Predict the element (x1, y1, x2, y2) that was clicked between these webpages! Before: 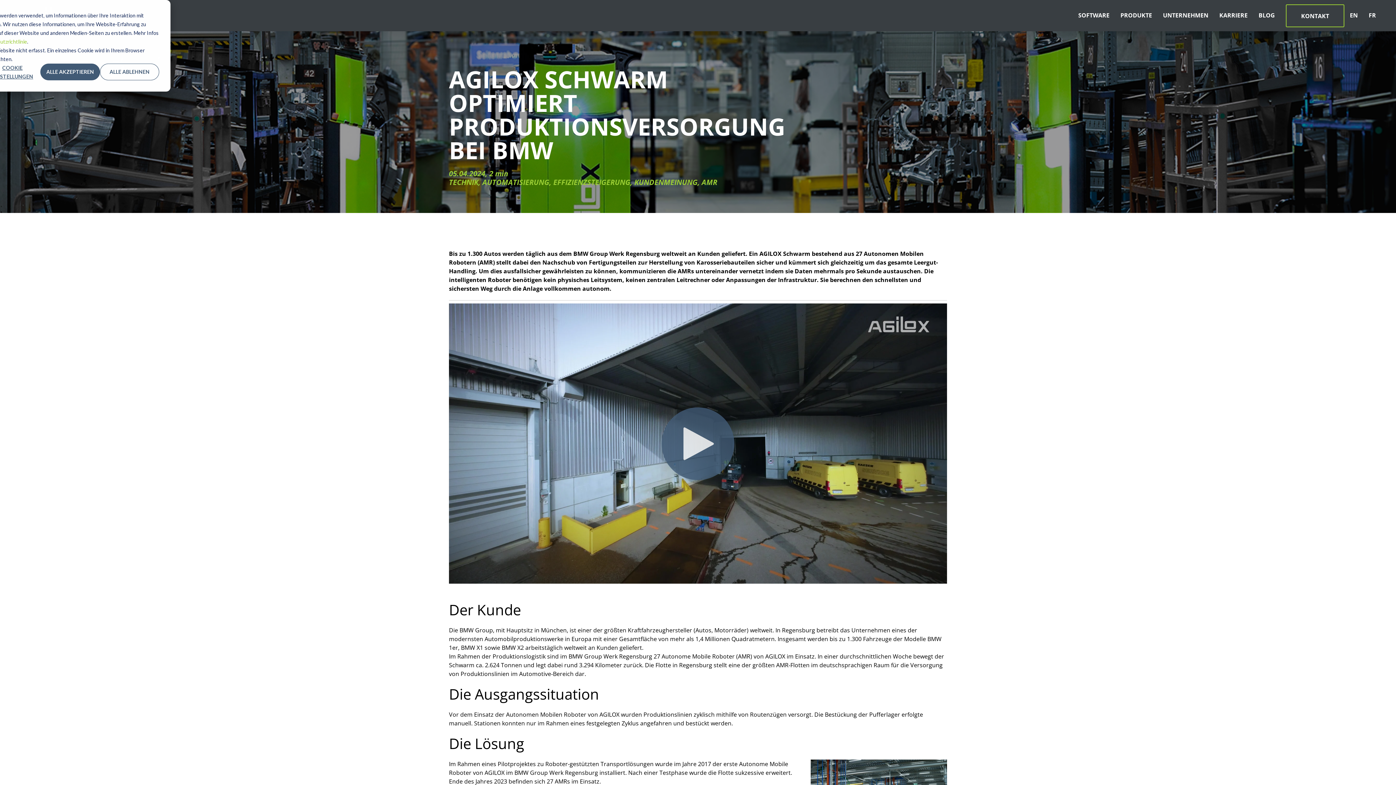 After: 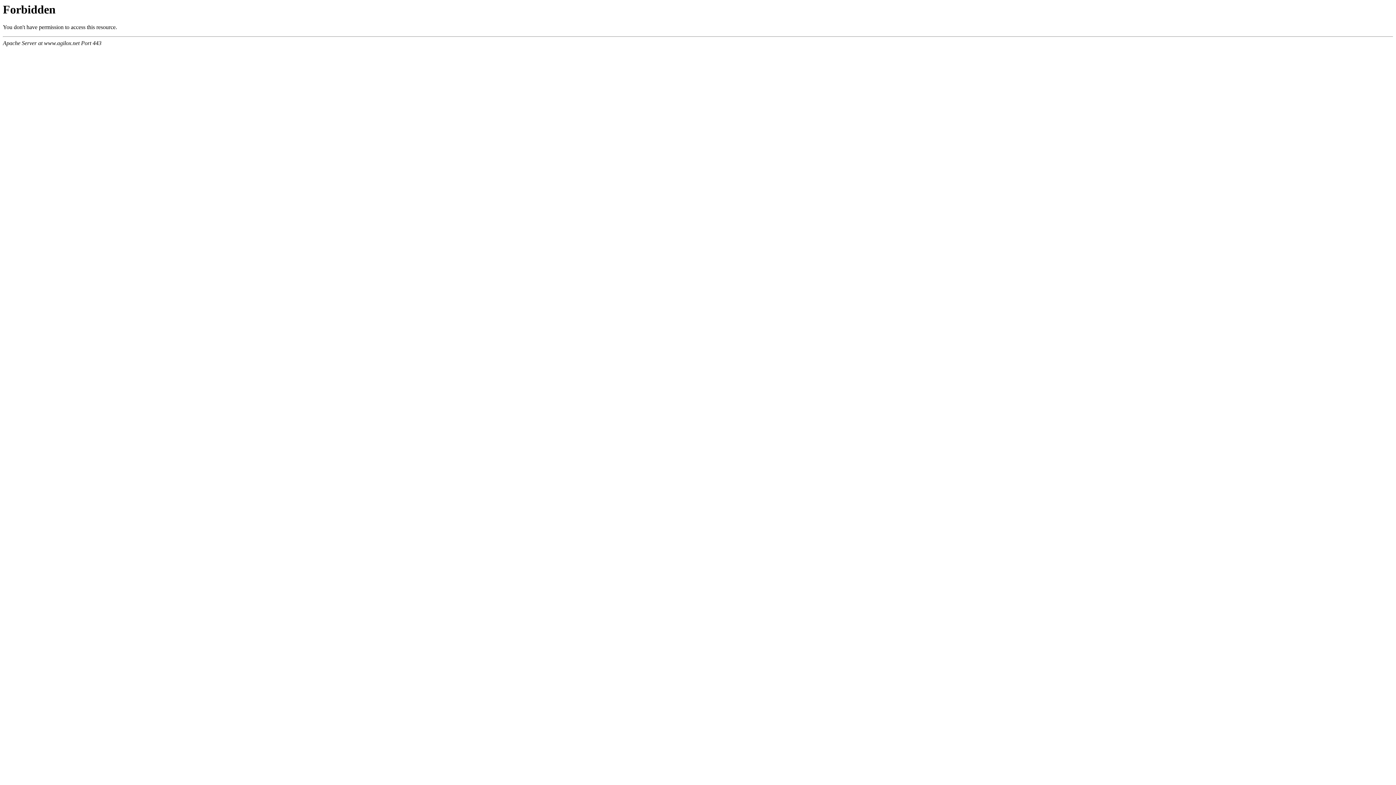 Action: label: KONTAKT bbox: (1301, 11, 1329, 19)